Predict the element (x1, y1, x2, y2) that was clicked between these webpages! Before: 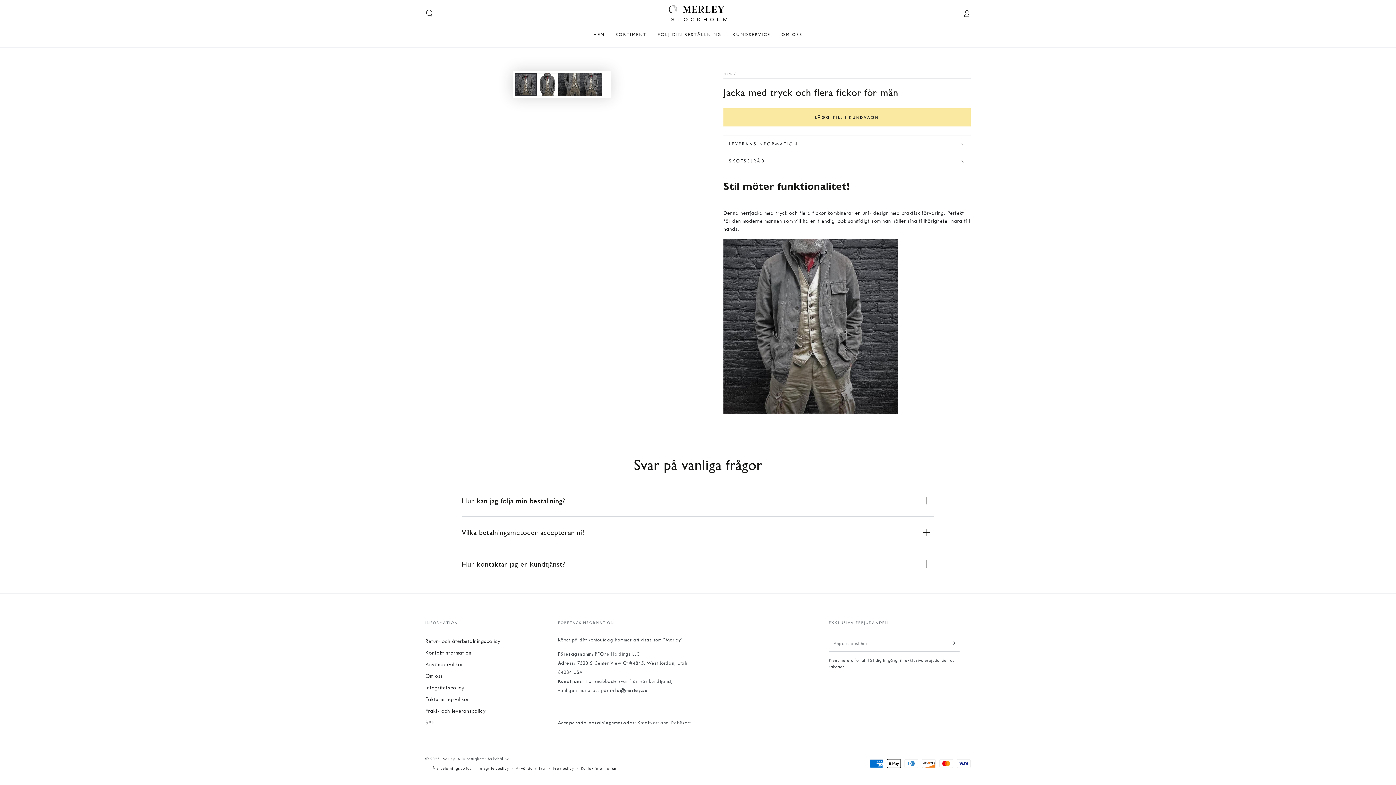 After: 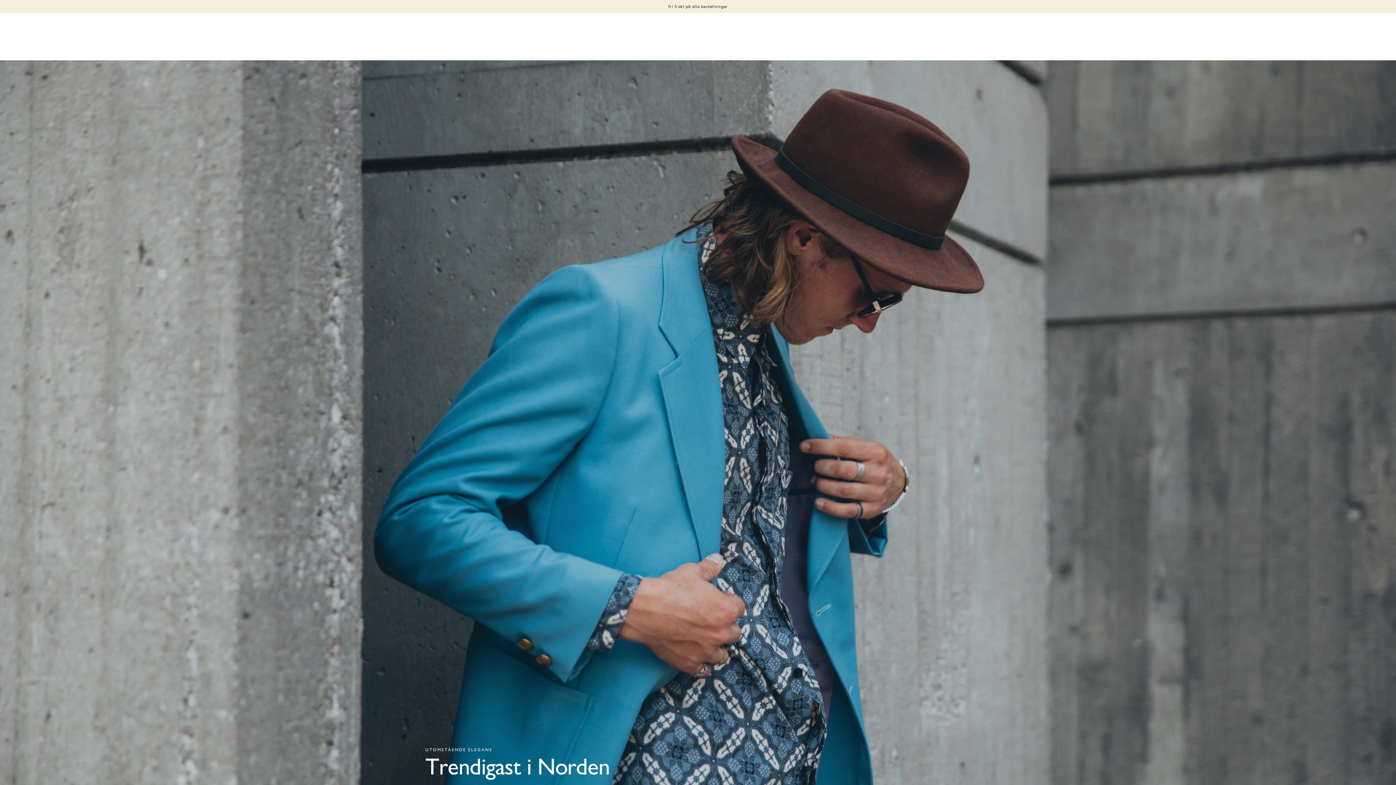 Action: bbox: (442, 756, 455, 761) label: Merley